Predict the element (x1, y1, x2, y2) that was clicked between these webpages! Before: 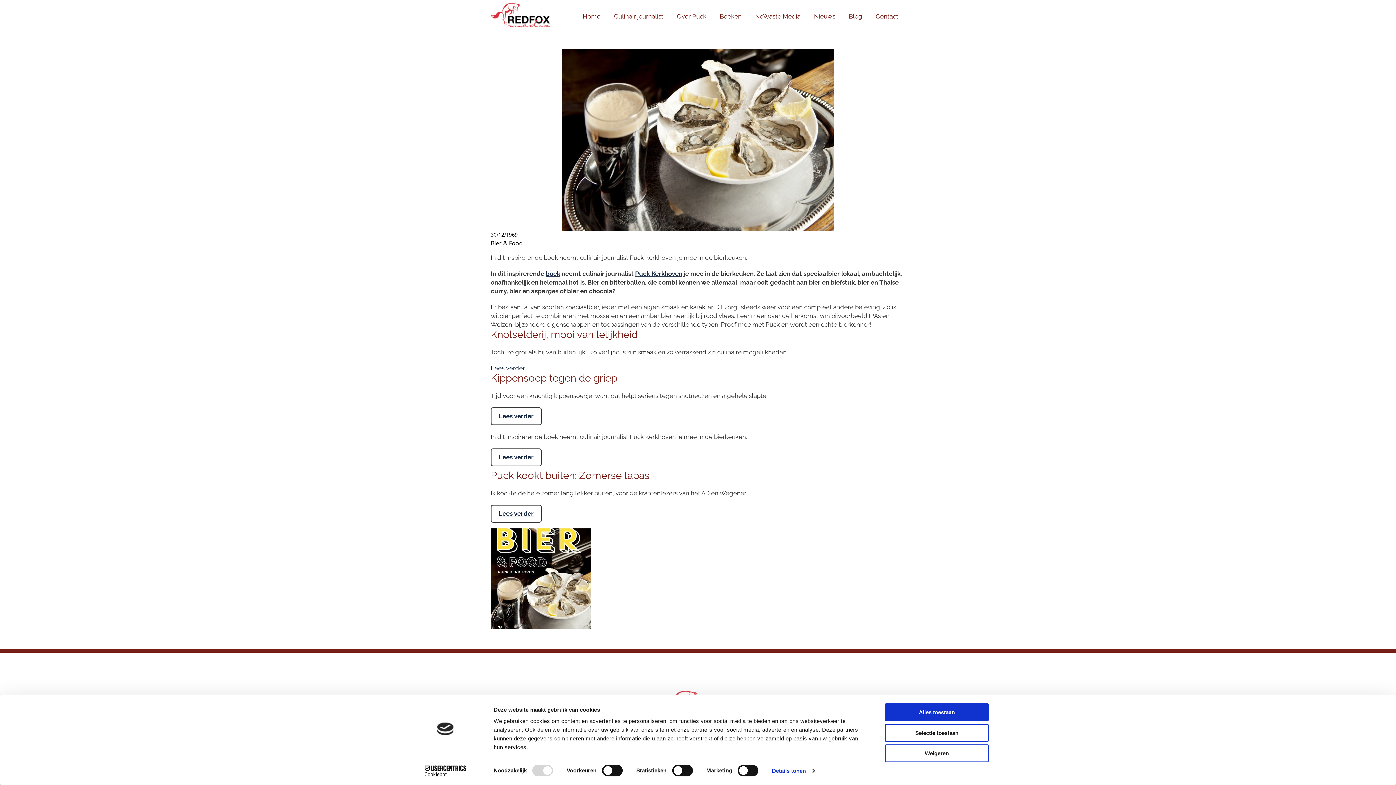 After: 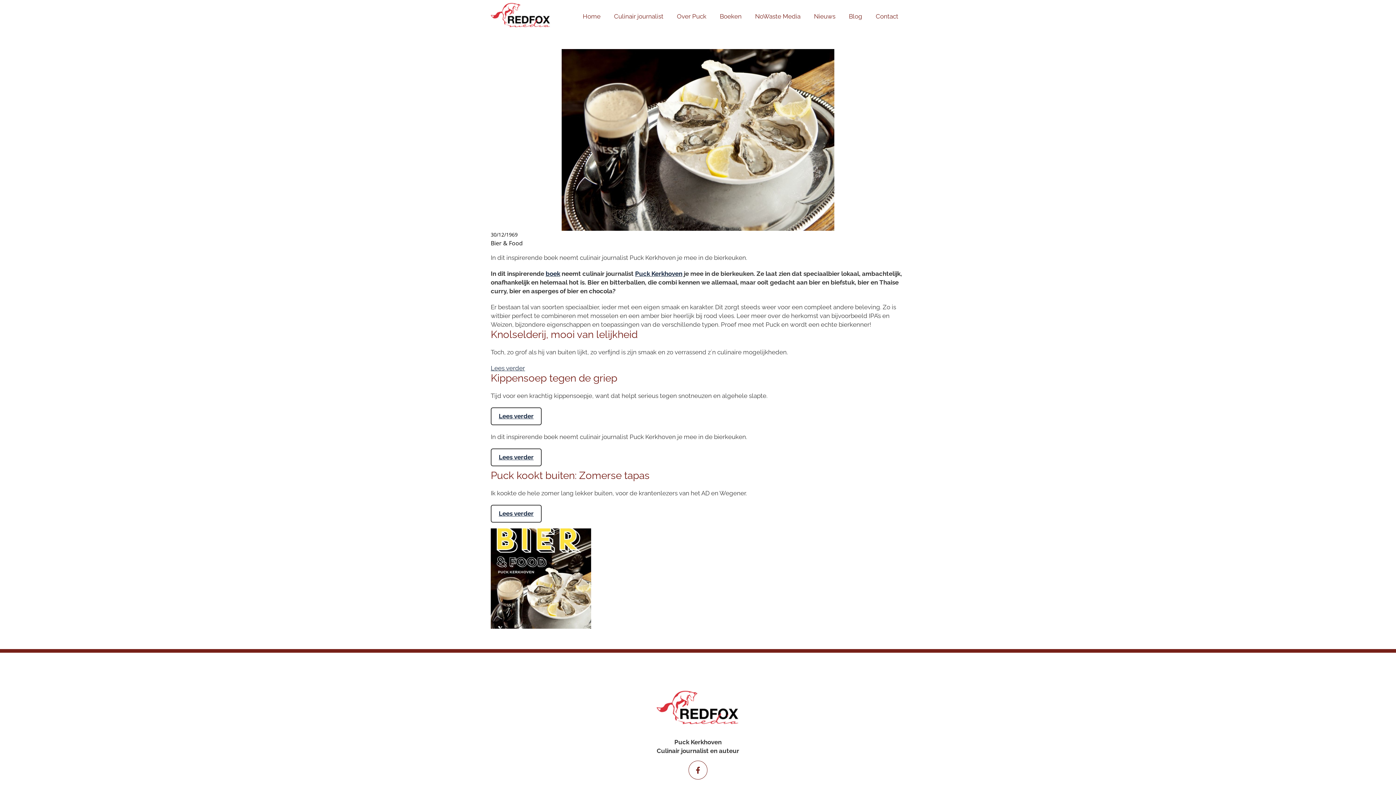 Action: label: Selectie toestaan bbox: (885, 724, 989, 742)